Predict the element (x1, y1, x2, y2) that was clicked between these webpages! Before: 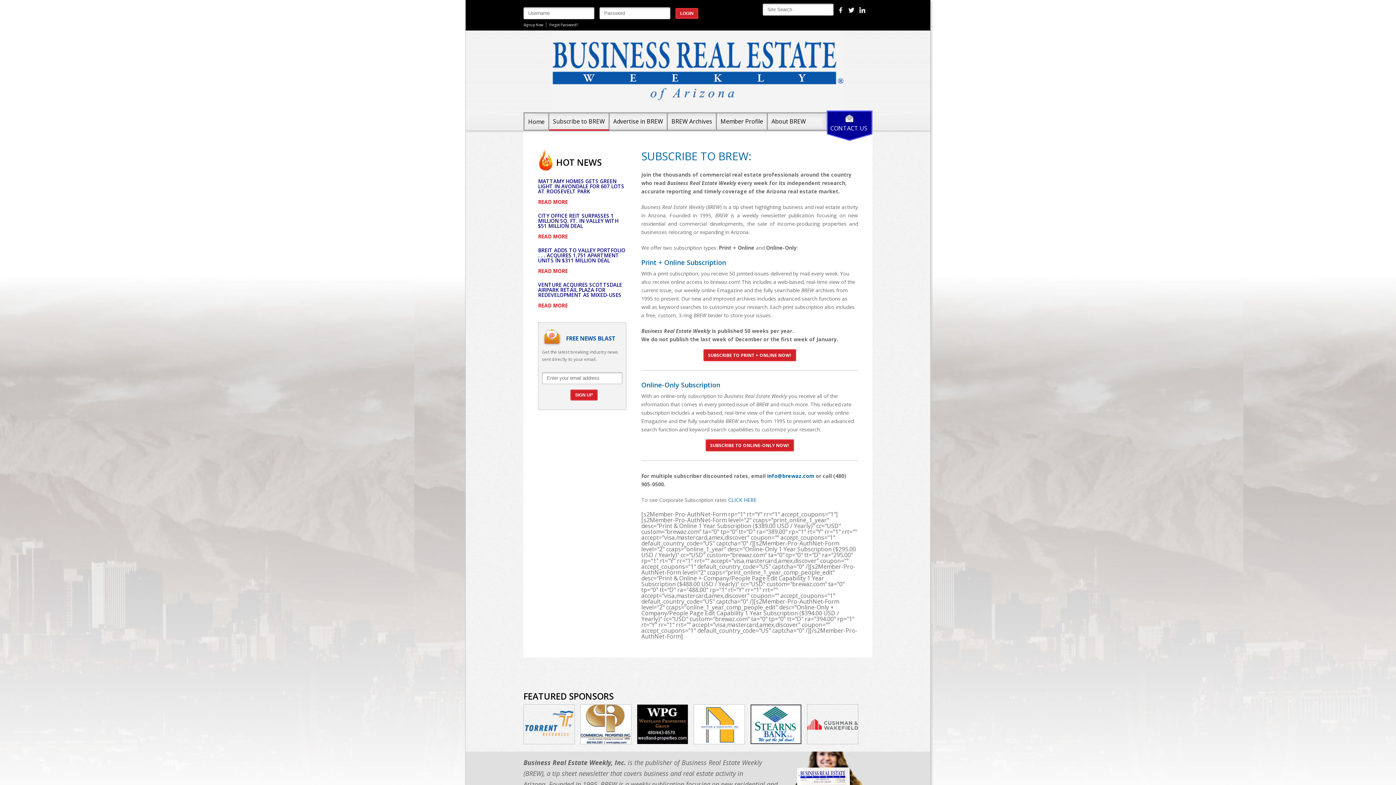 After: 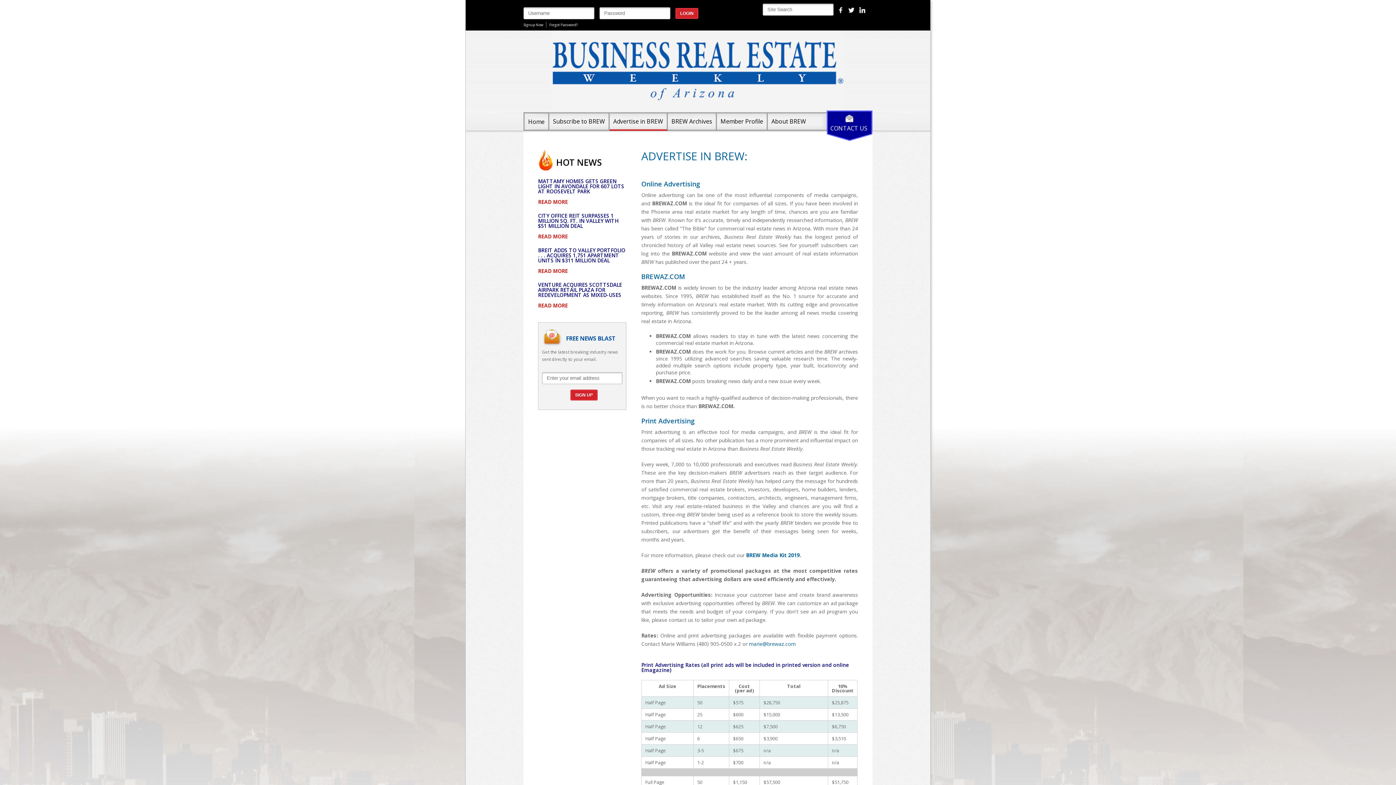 Action: label: Advertise in BREW bbox: (609, 112, 668, 130)